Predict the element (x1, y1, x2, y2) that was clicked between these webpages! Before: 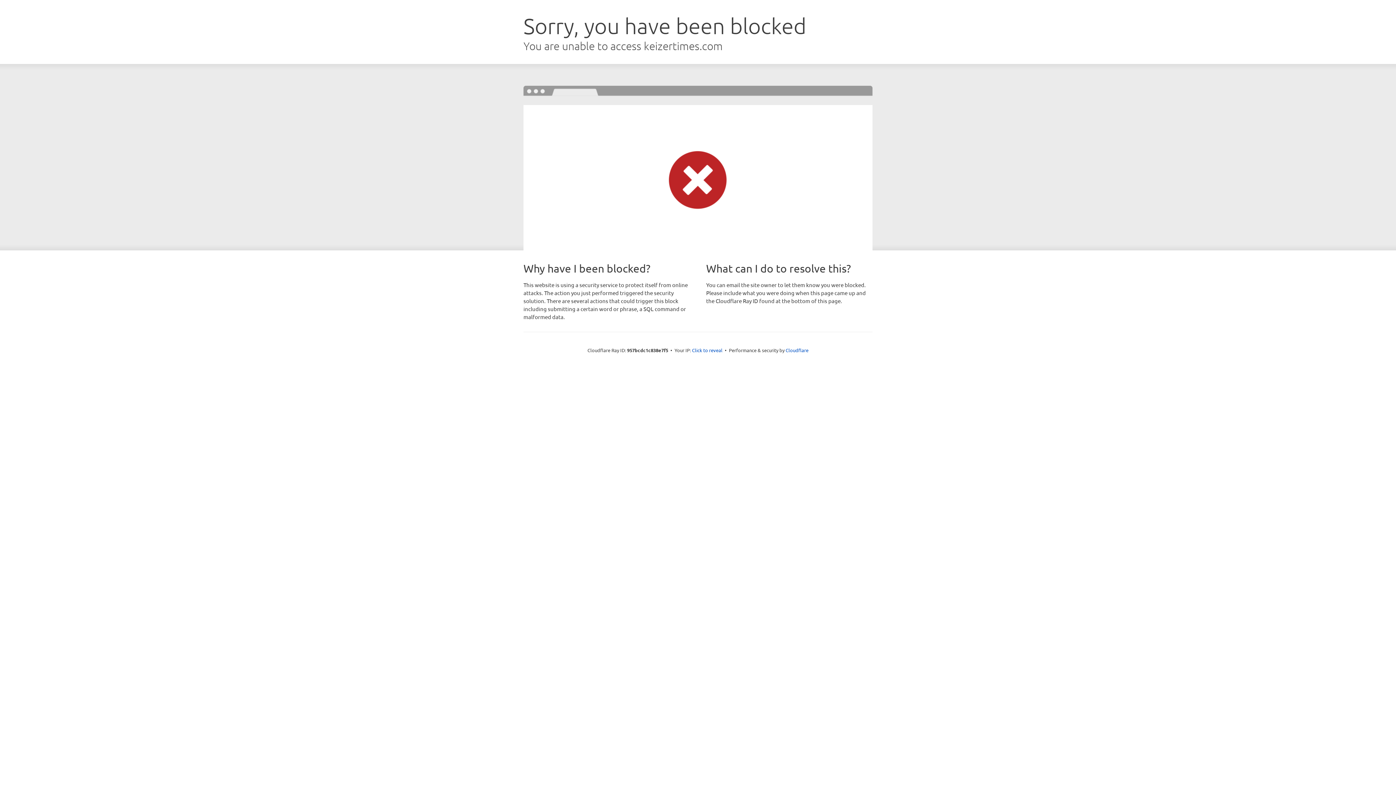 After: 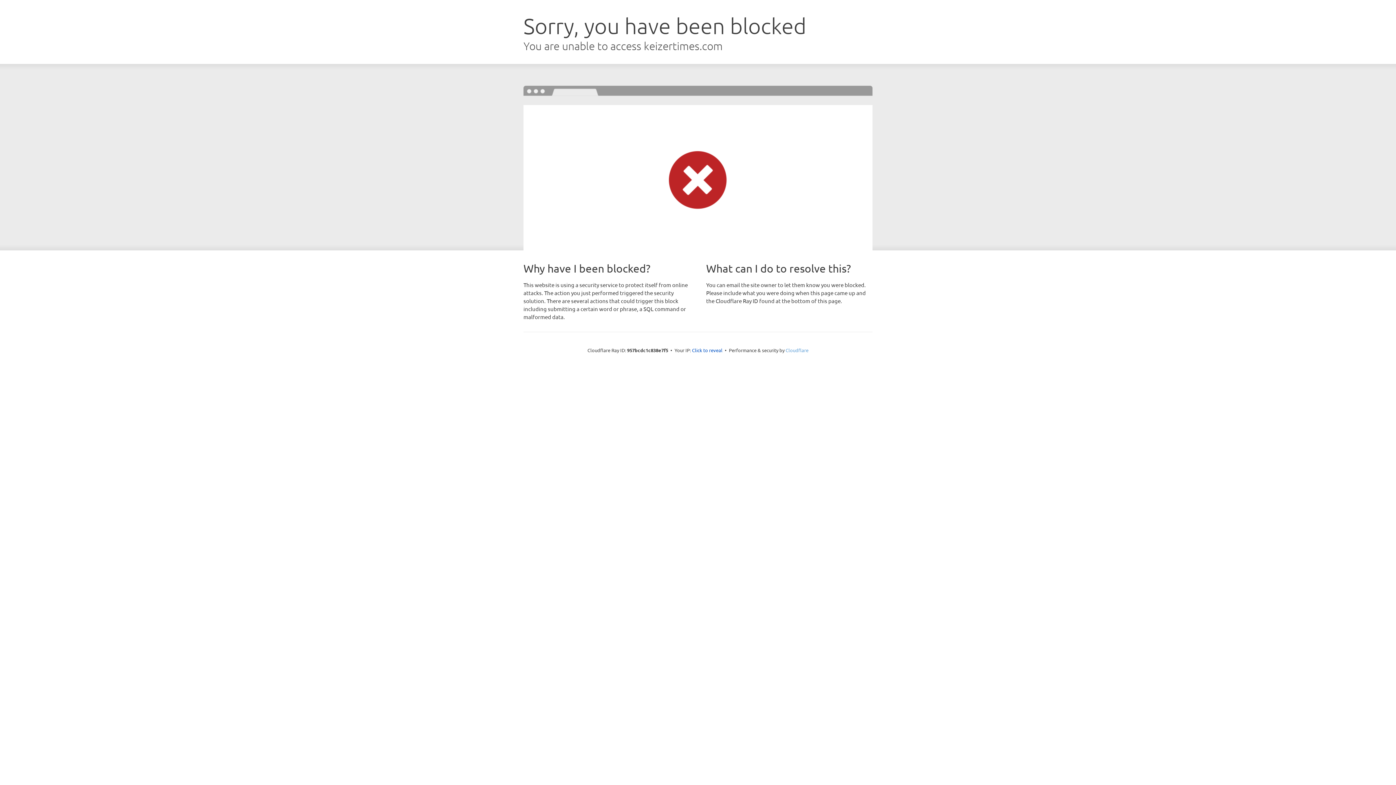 Action: bbox: (785, 347, 808, 353) label: Cloudflare